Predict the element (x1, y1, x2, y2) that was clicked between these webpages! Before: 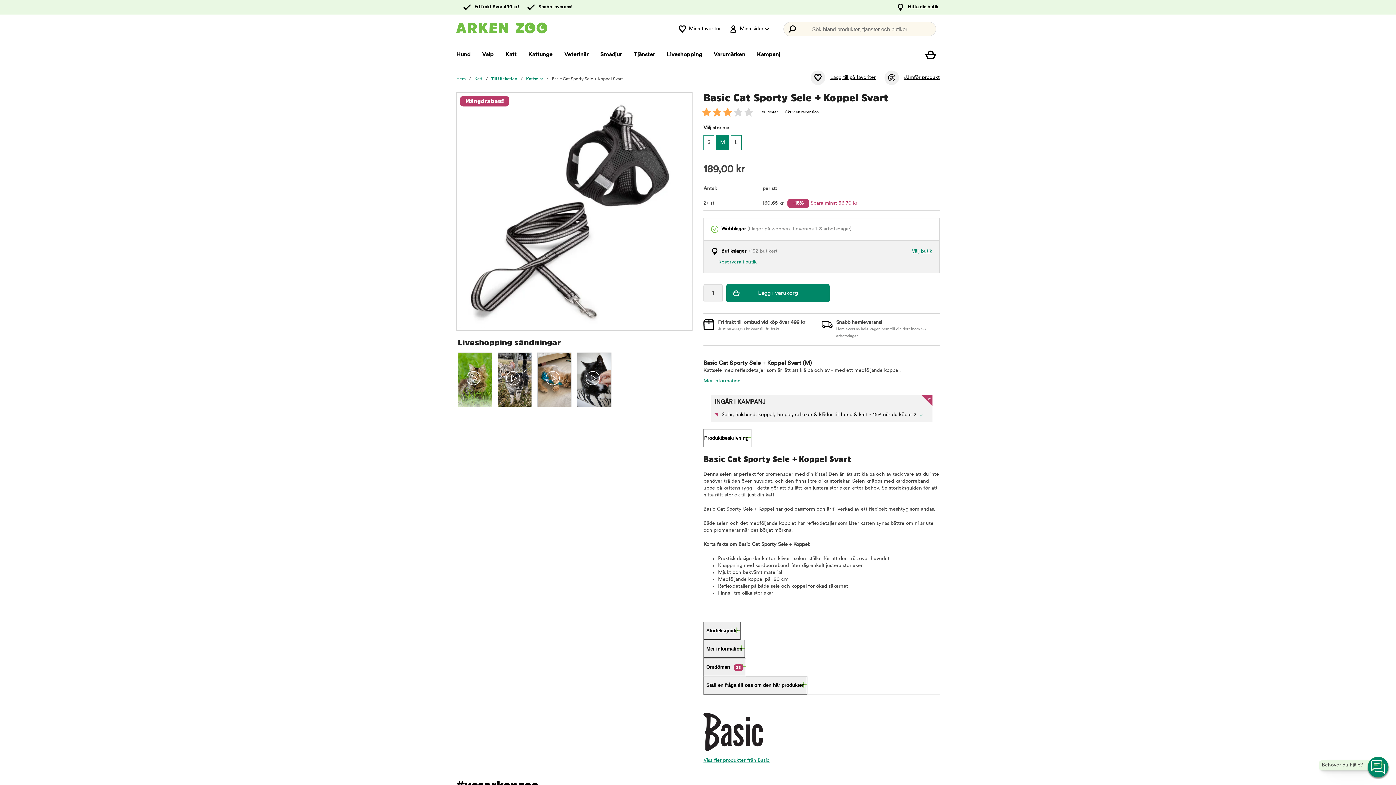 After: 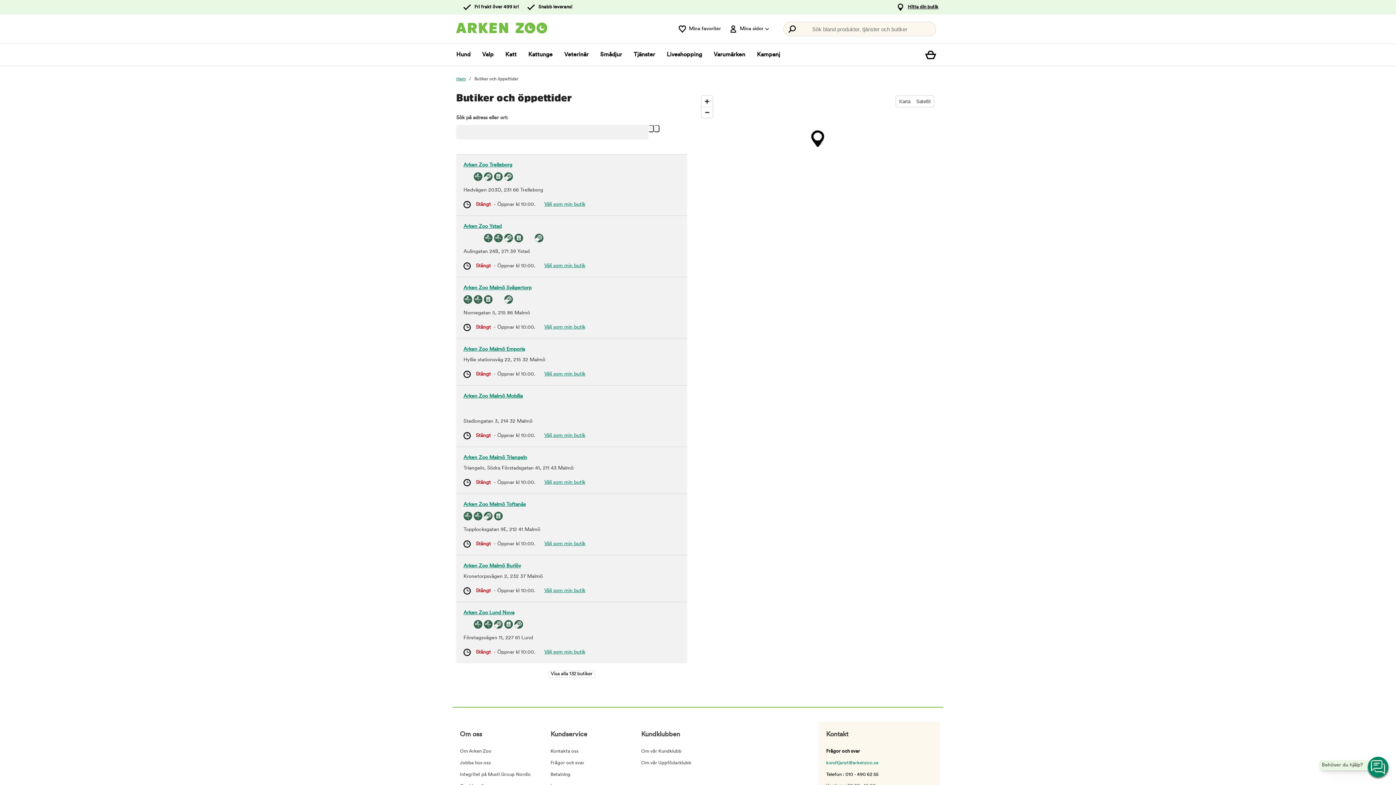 Action: label: Hitta din butik bbox: (897, 3, 938, 10)